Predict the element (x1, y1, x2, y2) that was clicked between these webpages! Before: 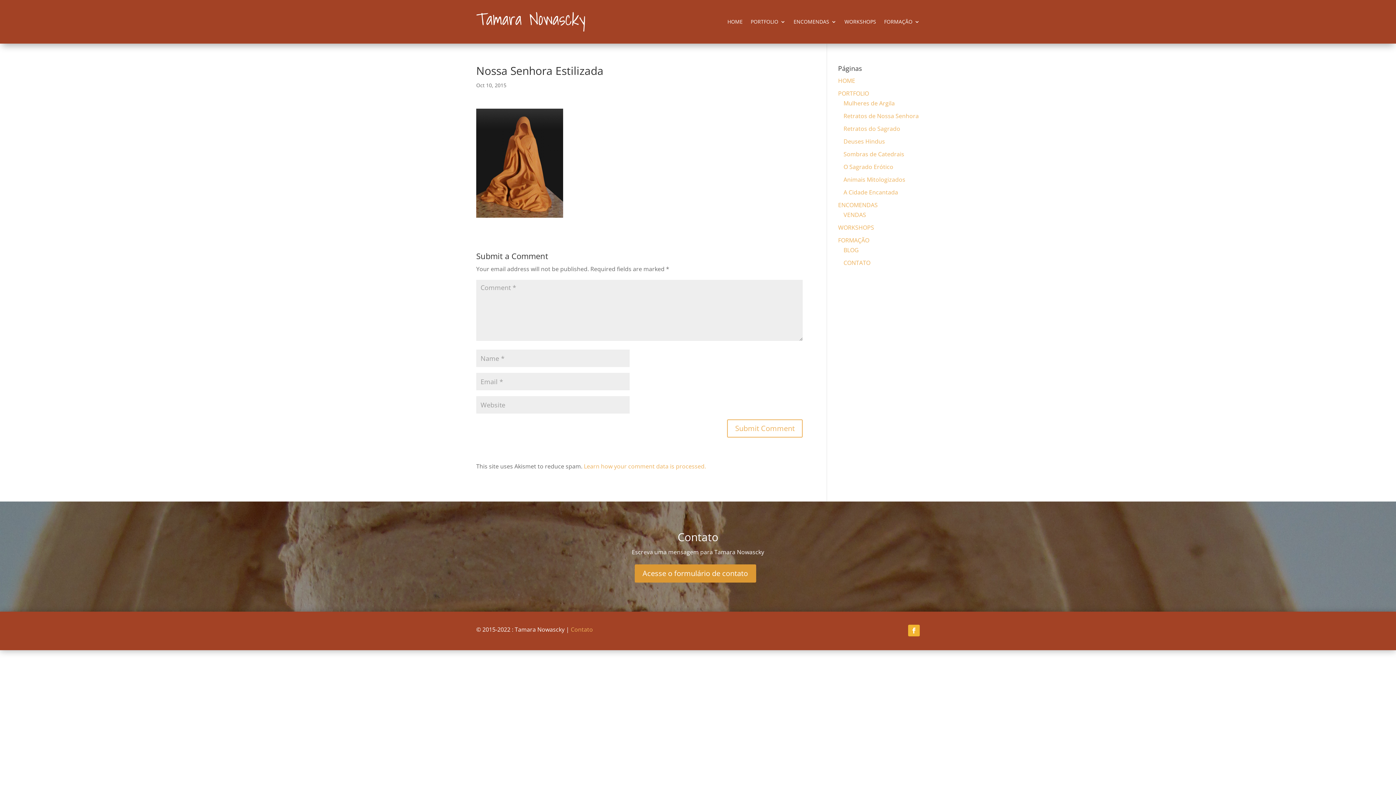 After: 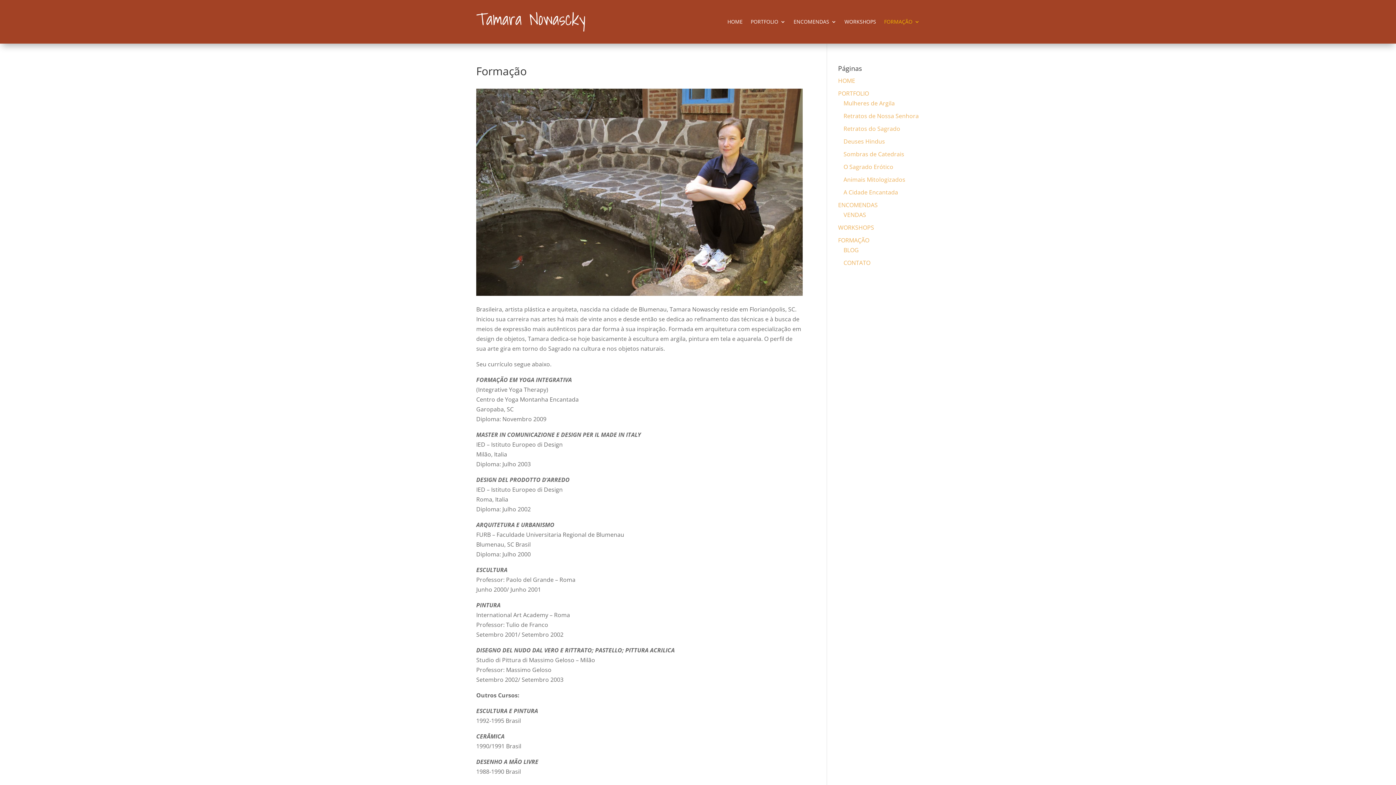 Action: label: FORMAÇÃO bbox: (838, 236, 869, 244)